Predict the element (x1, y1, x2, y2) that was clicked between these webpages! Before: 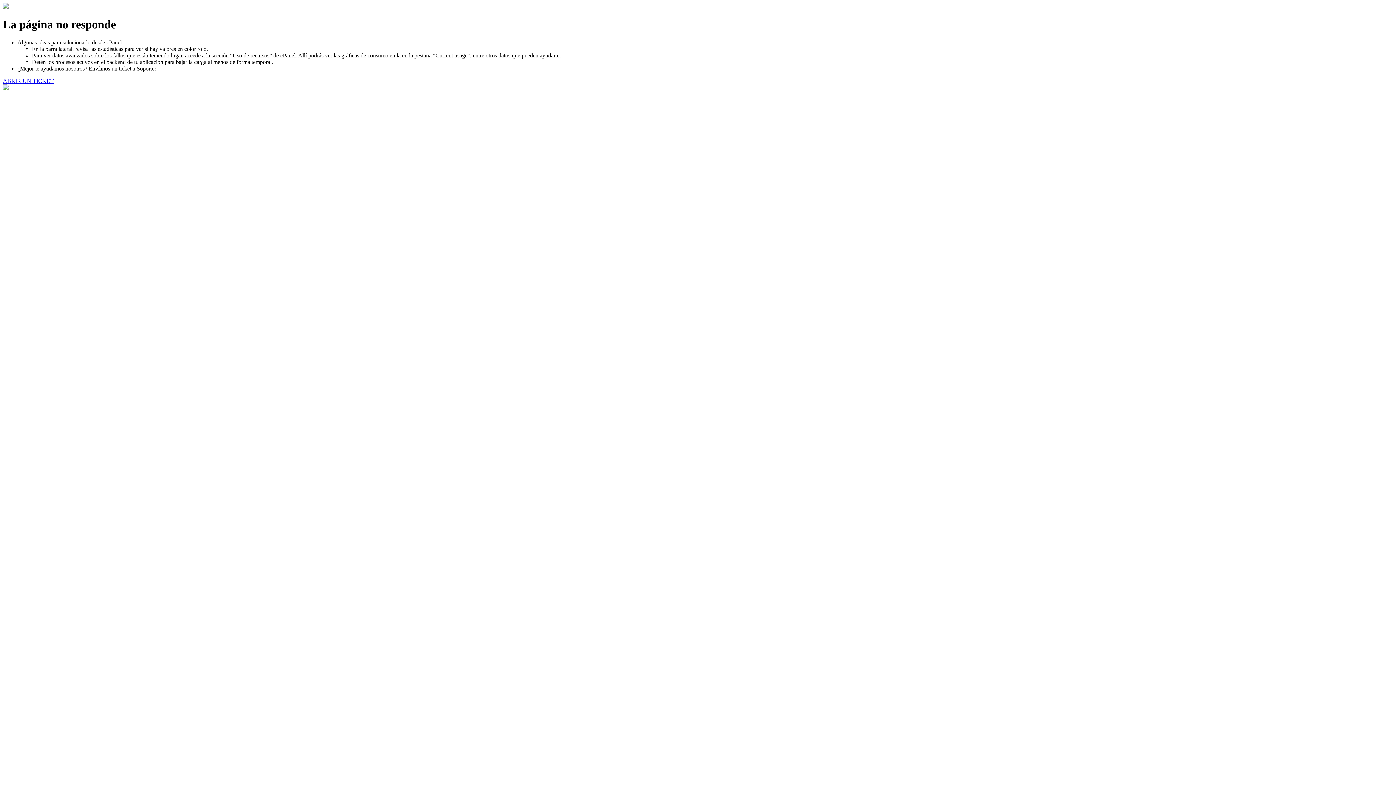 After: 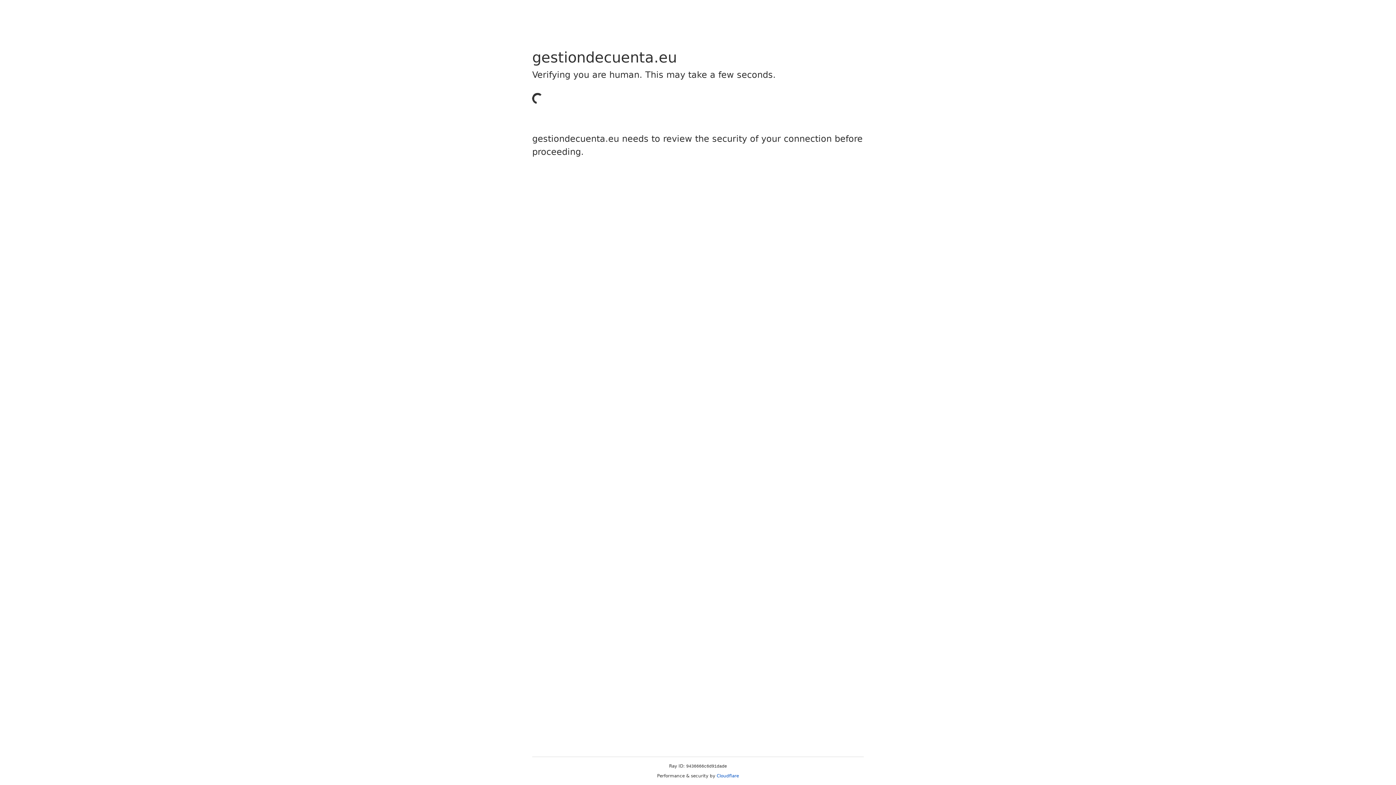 Action: bbox: (2, 77, 53, 83) label: ABRIR UN TICKET